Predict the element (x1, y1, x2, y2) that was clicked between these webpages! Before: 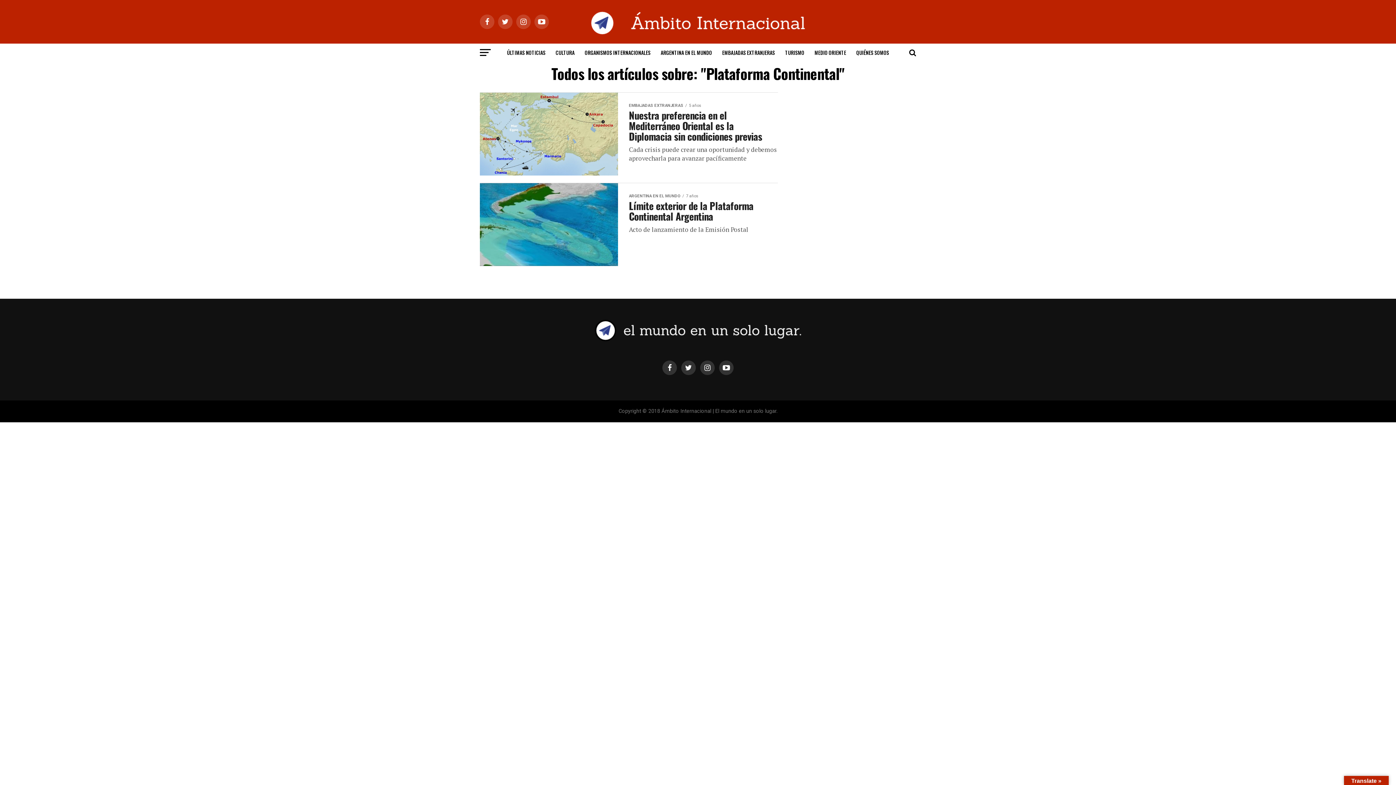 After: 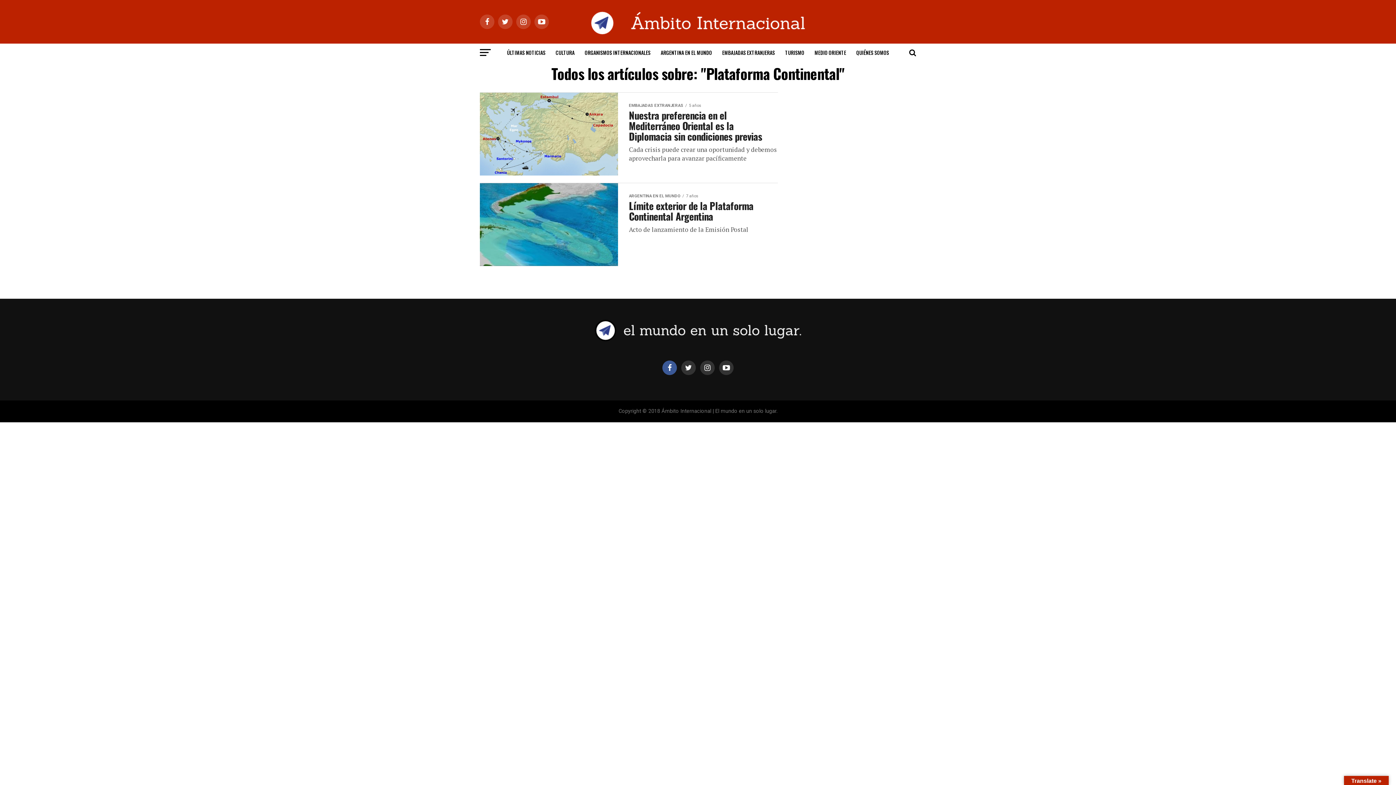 Action: bbox: (662, 360, 677, 375)